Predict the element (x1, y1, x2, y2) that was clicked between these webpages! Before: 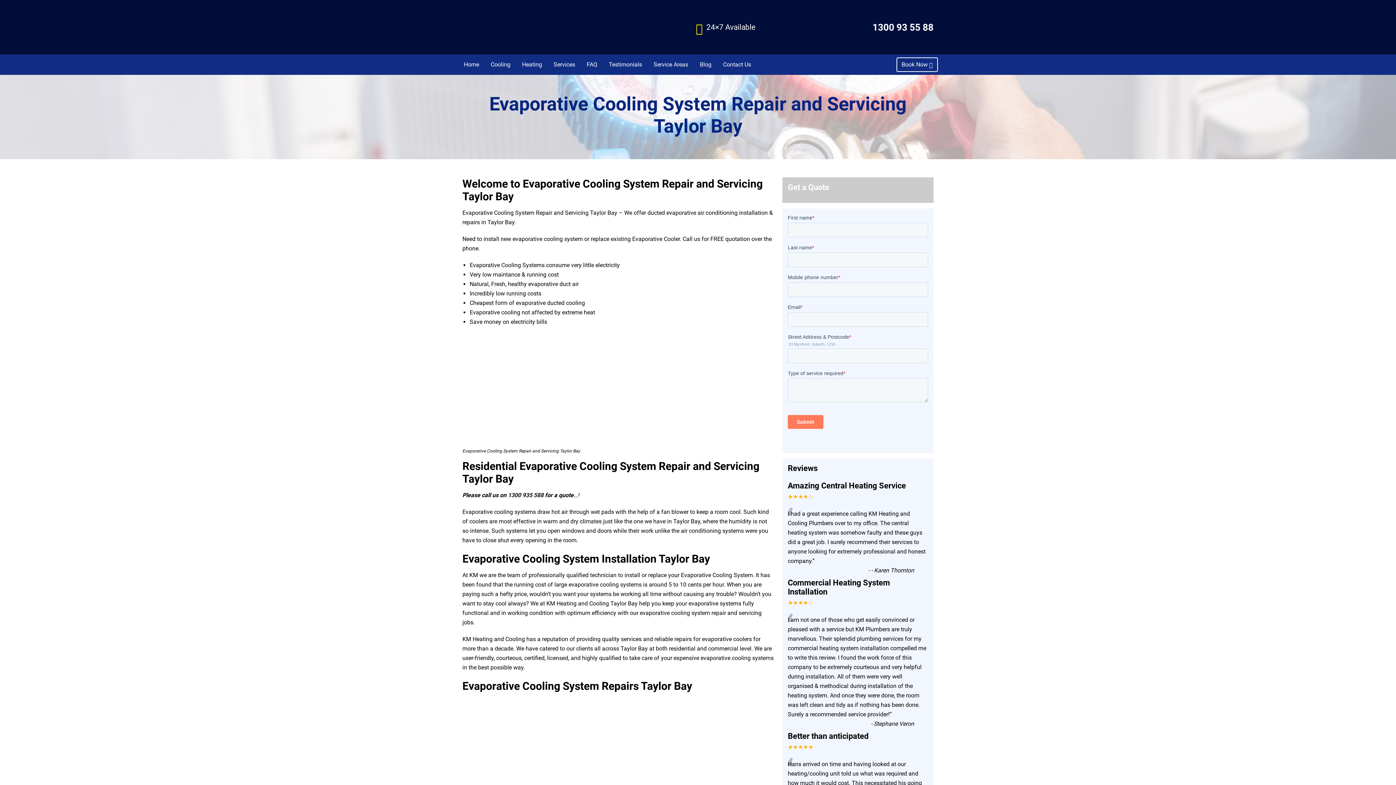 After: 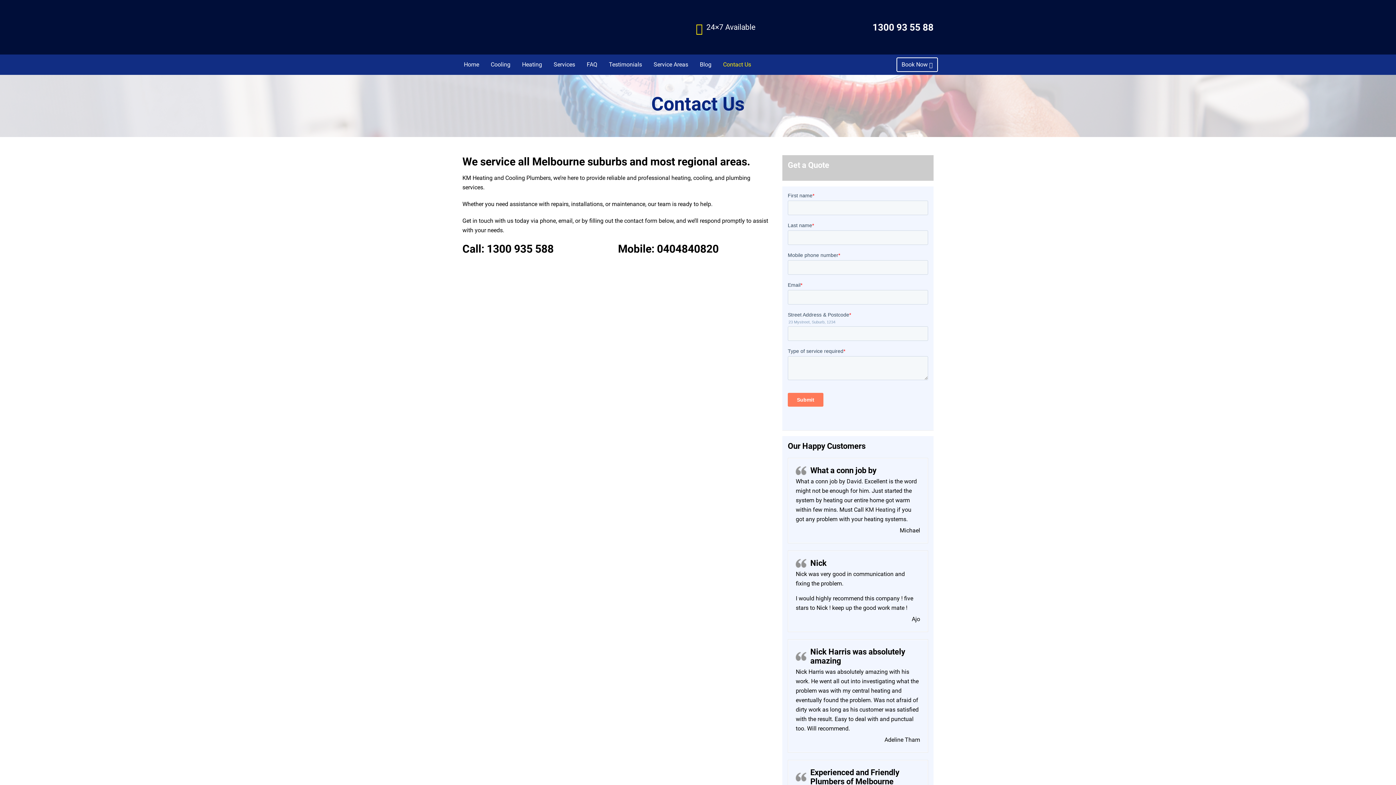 Action: bbox: (717, 54, 756, 74) label: Contact Us